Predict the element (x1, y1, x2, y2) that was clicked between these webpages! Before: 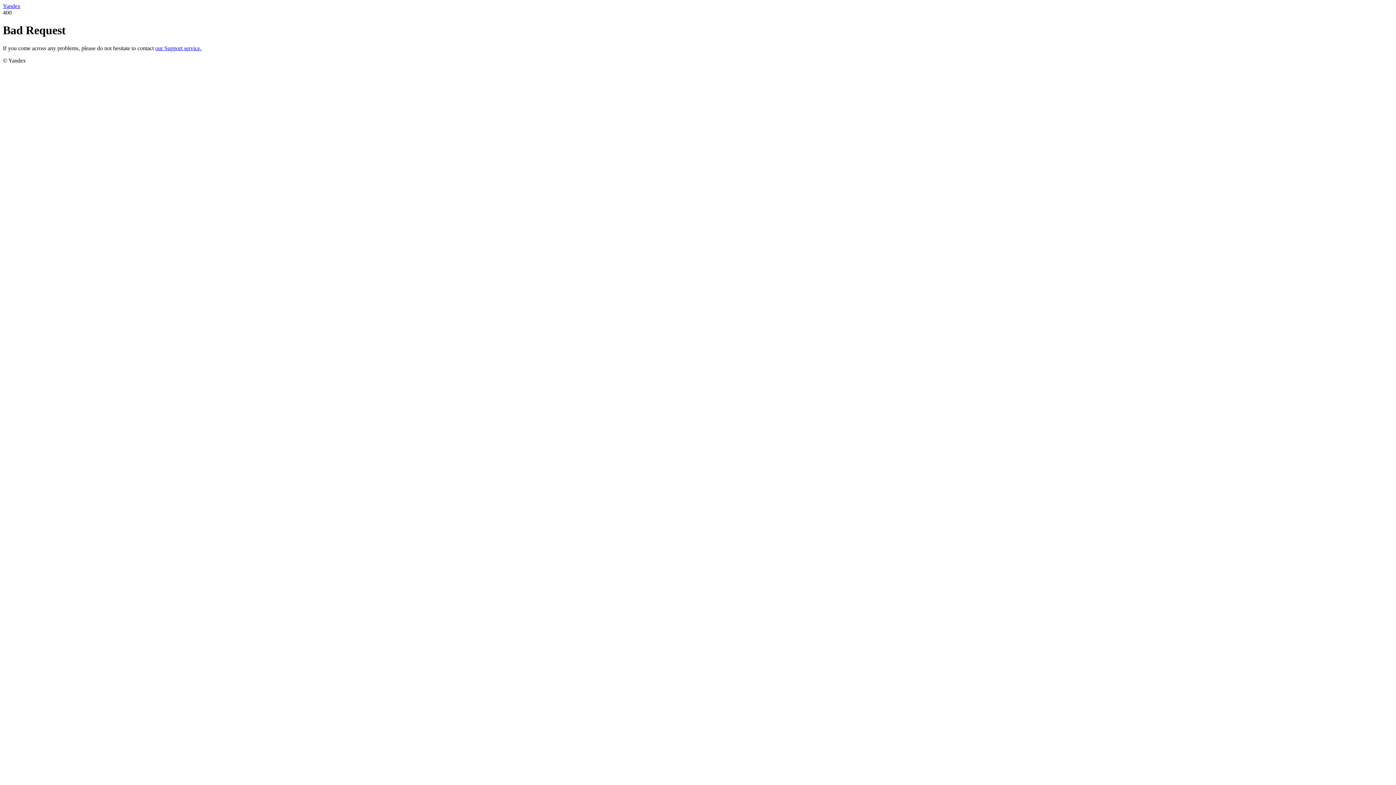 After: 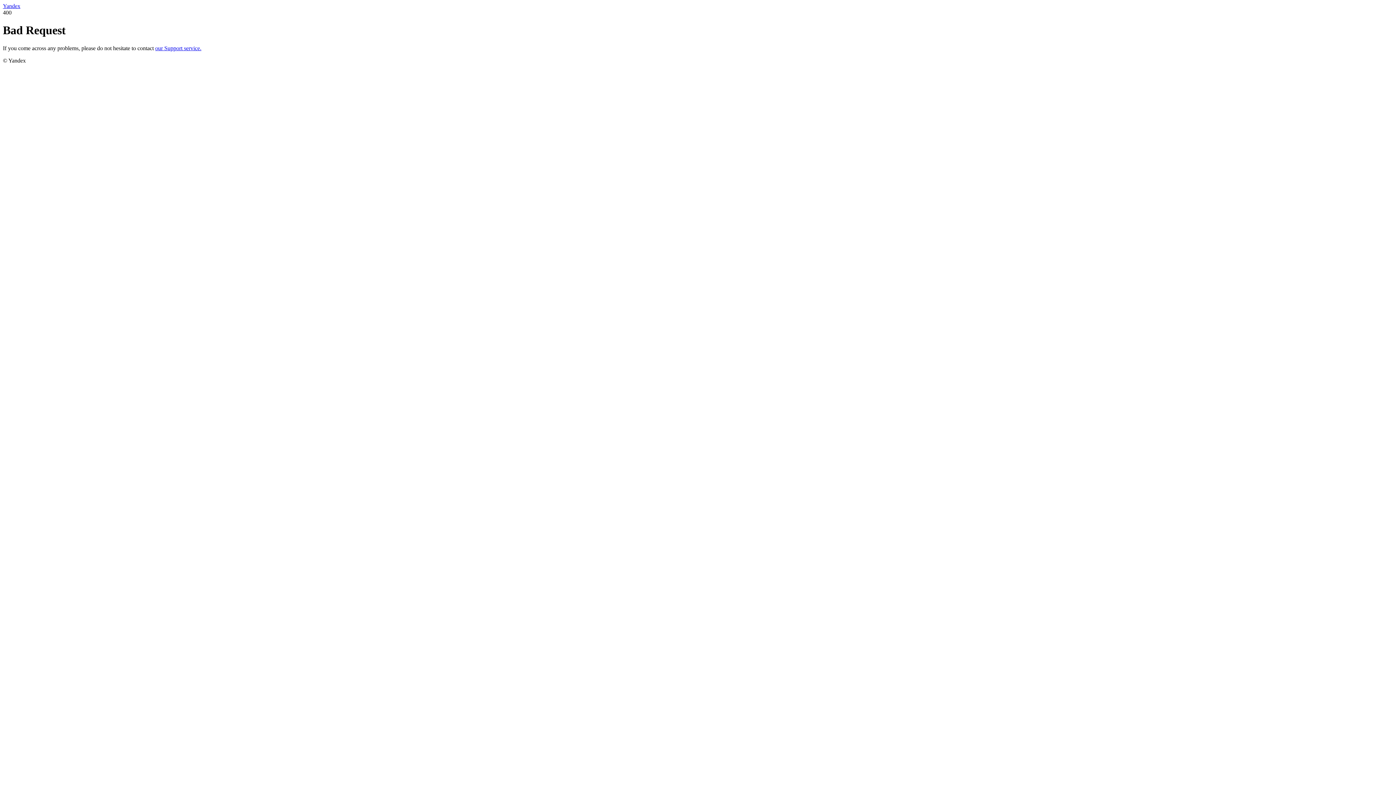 Action: bbox: (155, 45, 201, 51) label: our Support service.